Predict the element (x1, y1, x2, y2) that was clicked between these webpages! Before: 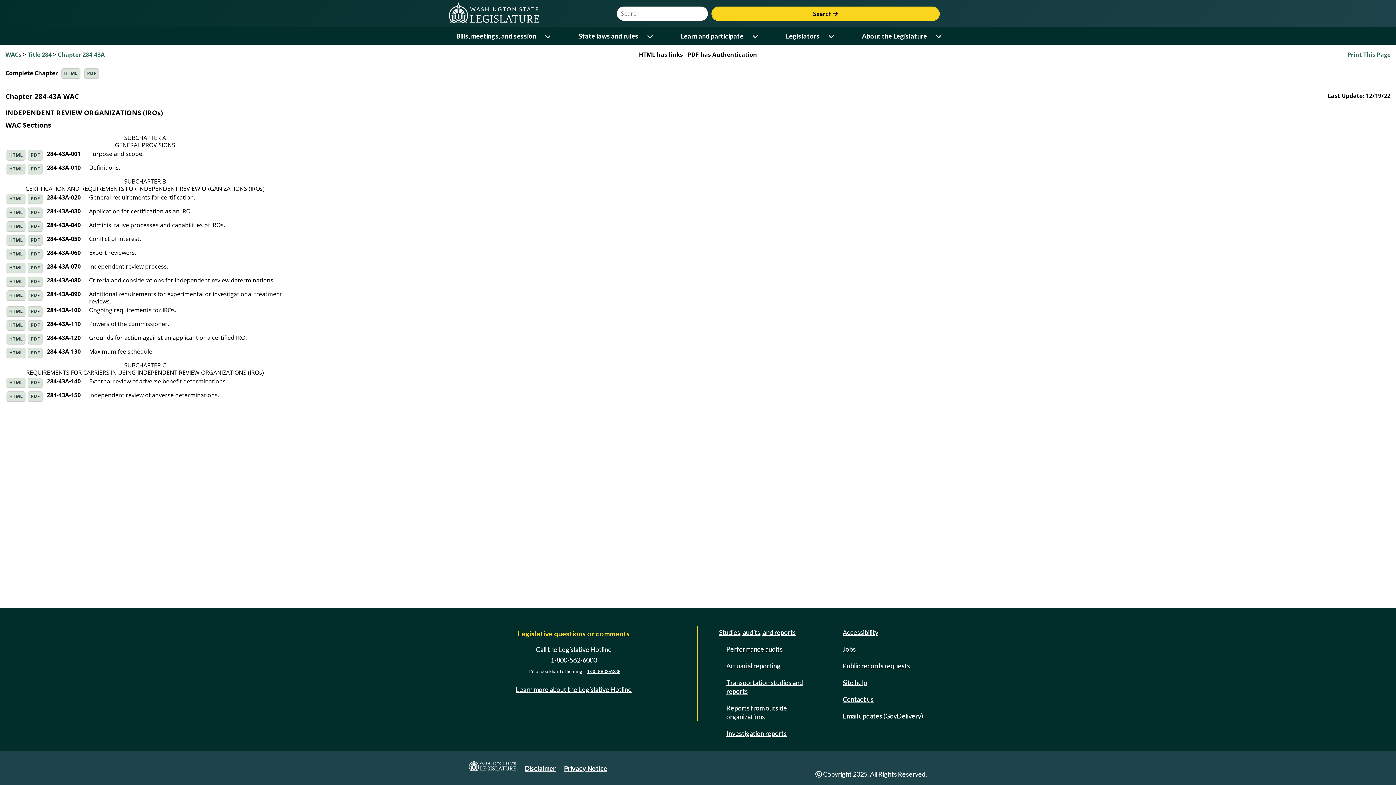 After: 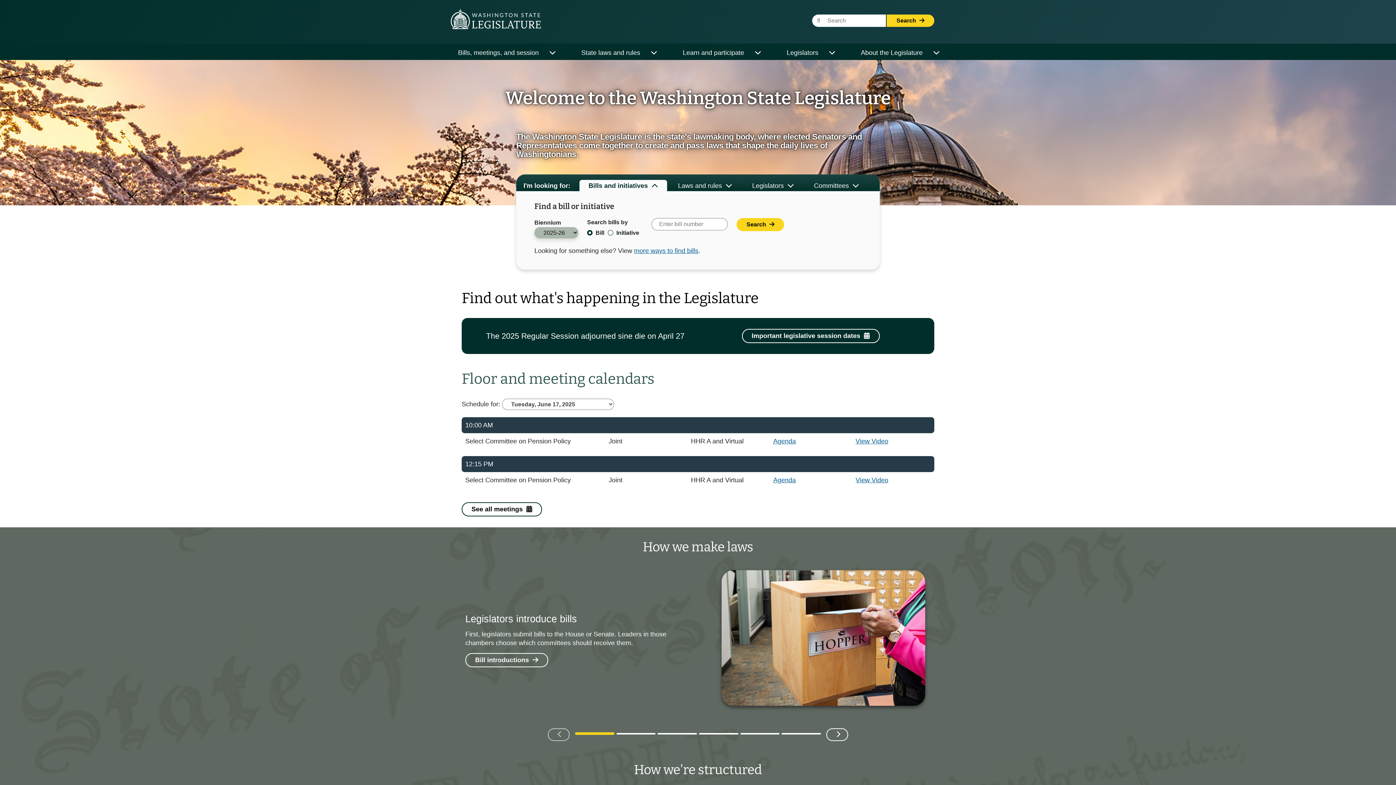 Action: label:   bbox: (469, 764, 517, 772)